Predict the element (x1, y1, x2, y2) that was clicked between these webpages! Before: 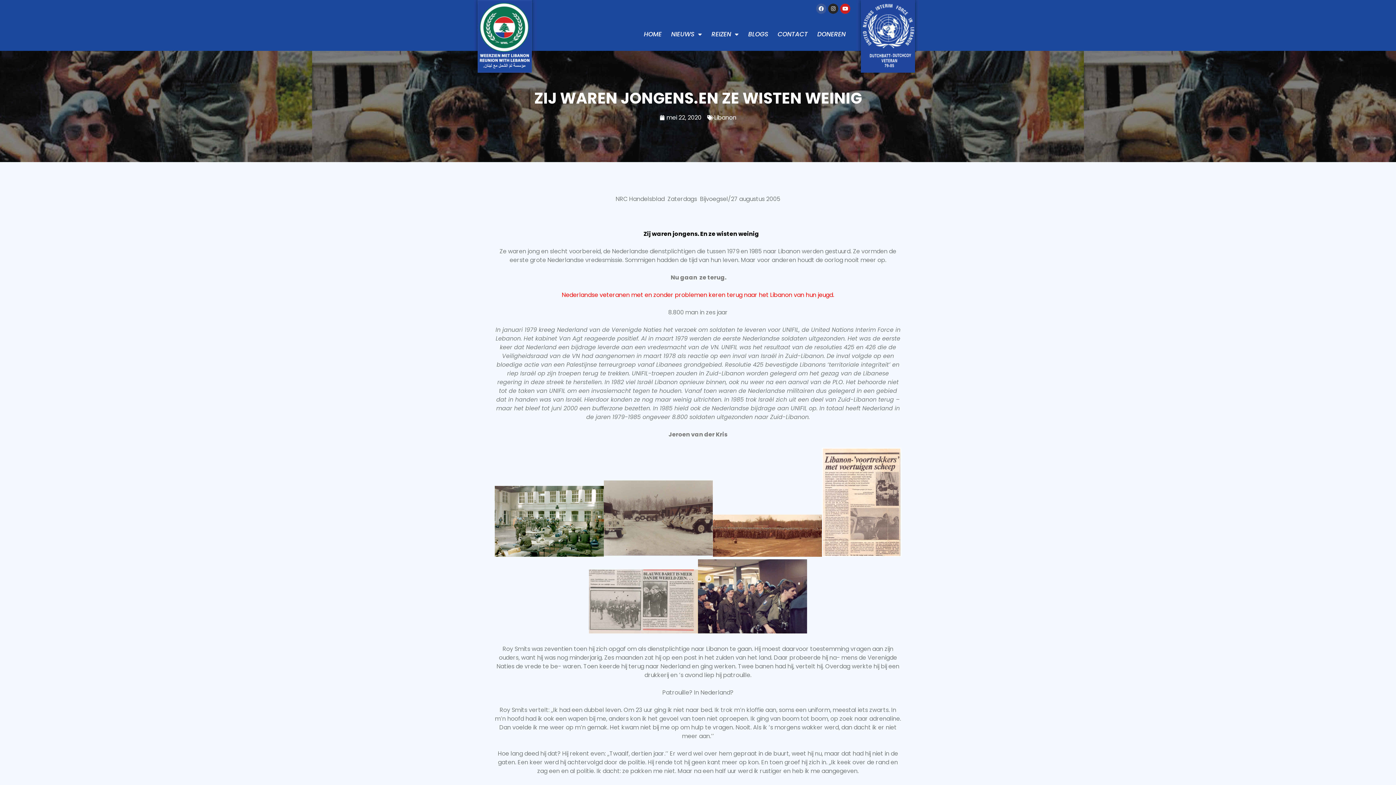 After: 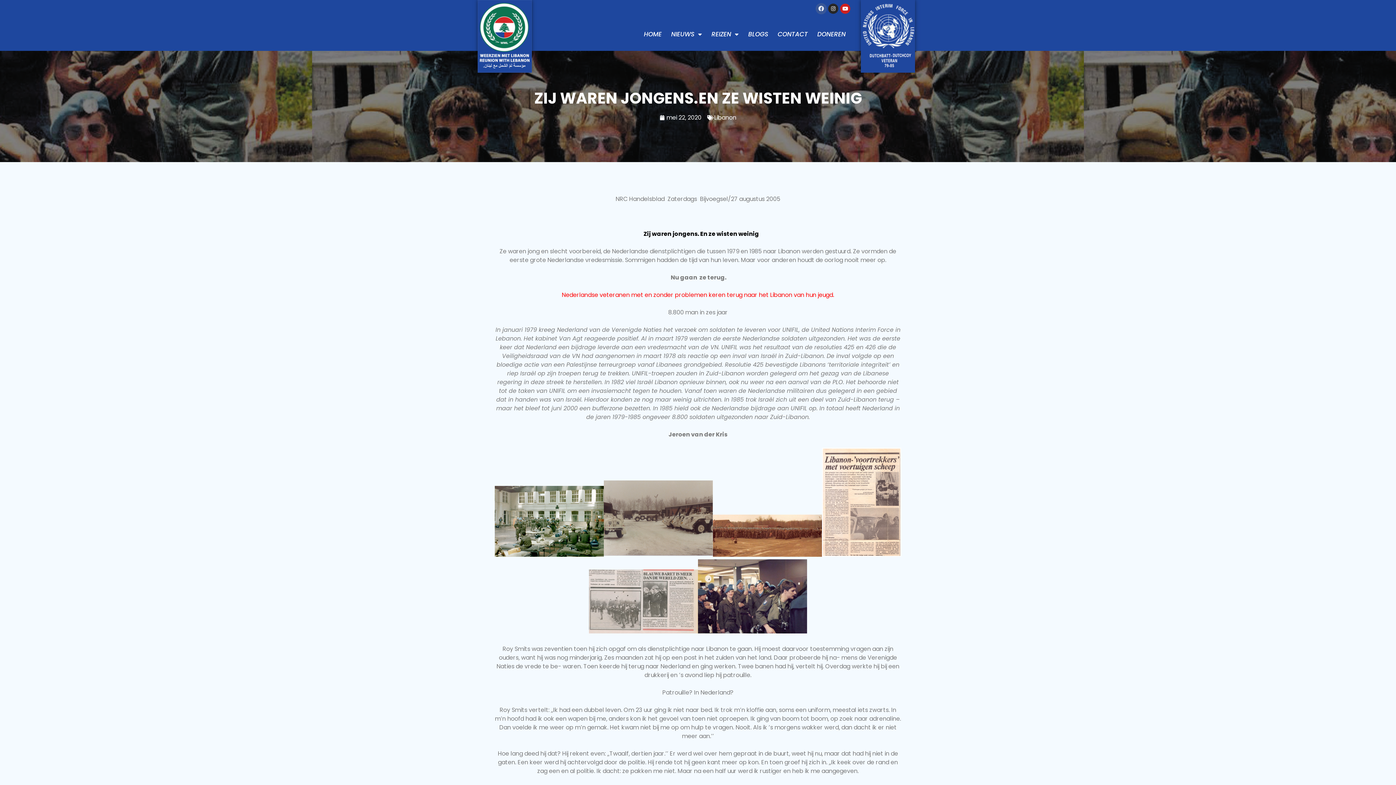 Action: bbox: (816, 3, 826, 13) label: Facebook